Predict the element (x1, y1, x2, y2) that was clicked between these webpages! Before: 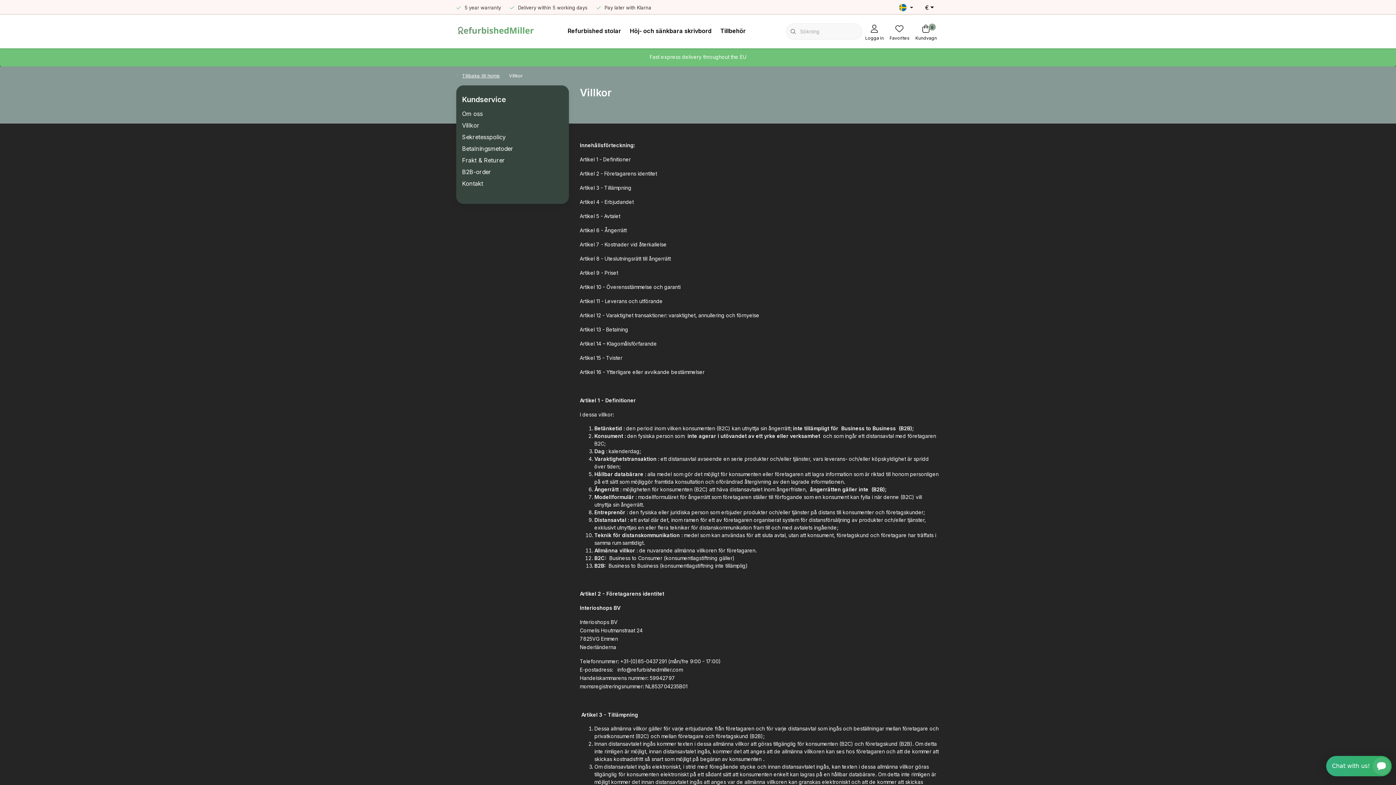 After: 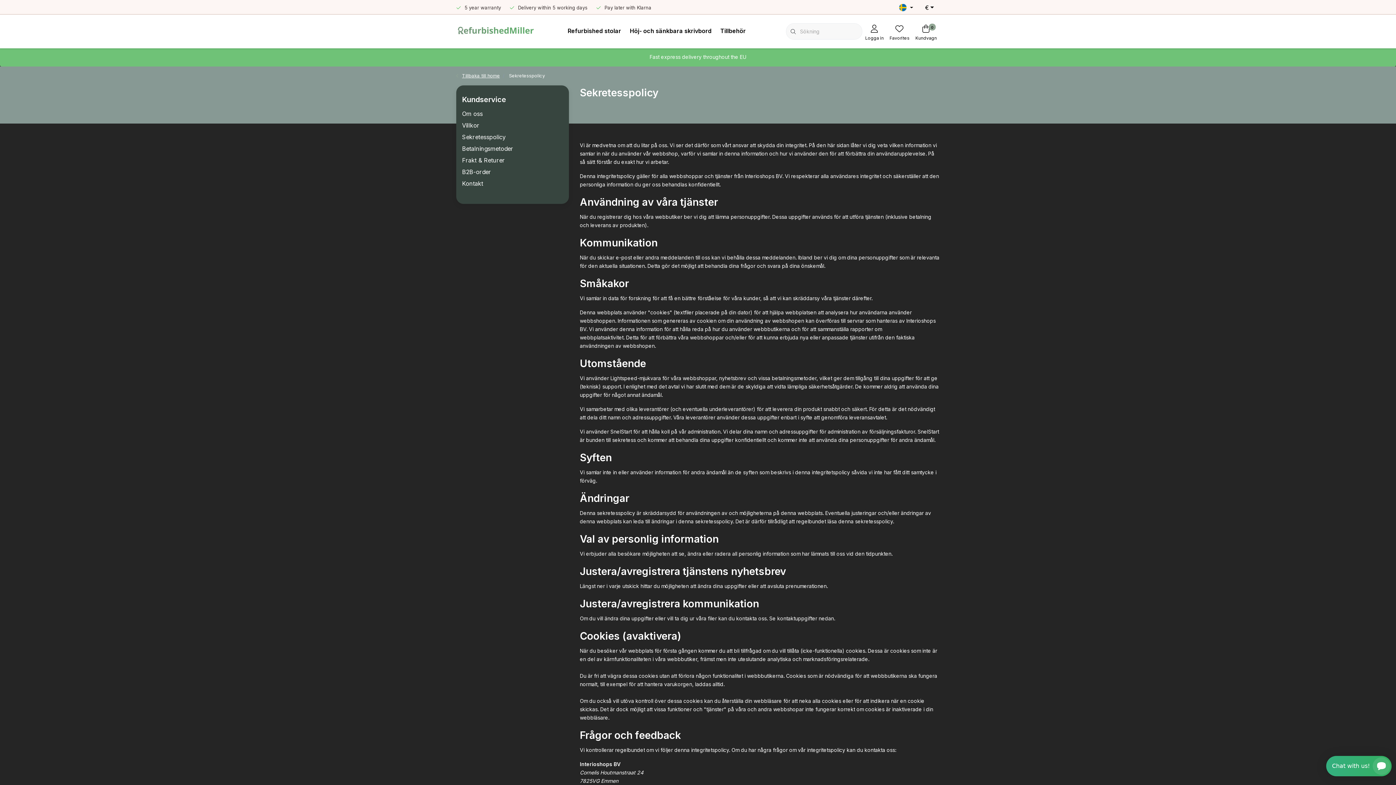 Action: label: Sekretesspolicy bbox: (462, 133, 505, 140)